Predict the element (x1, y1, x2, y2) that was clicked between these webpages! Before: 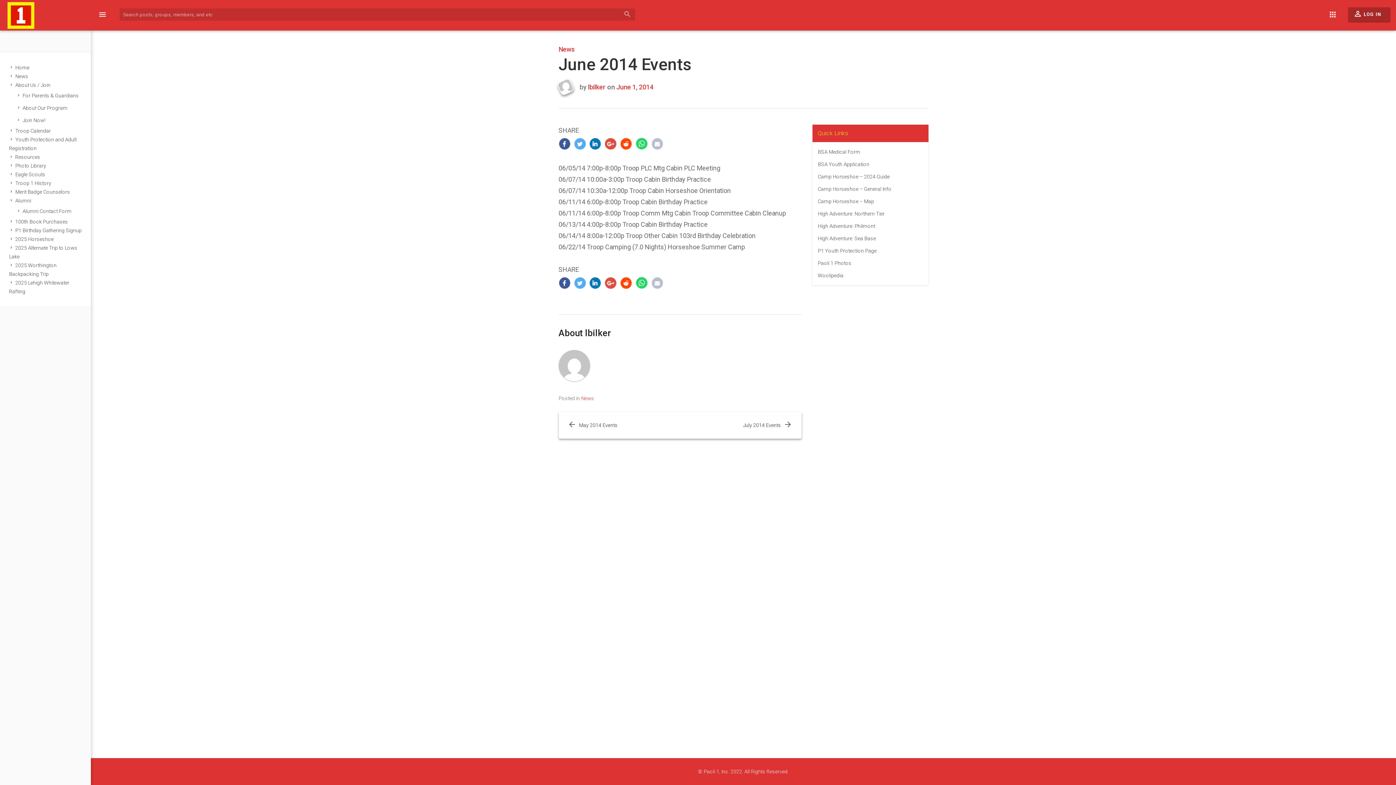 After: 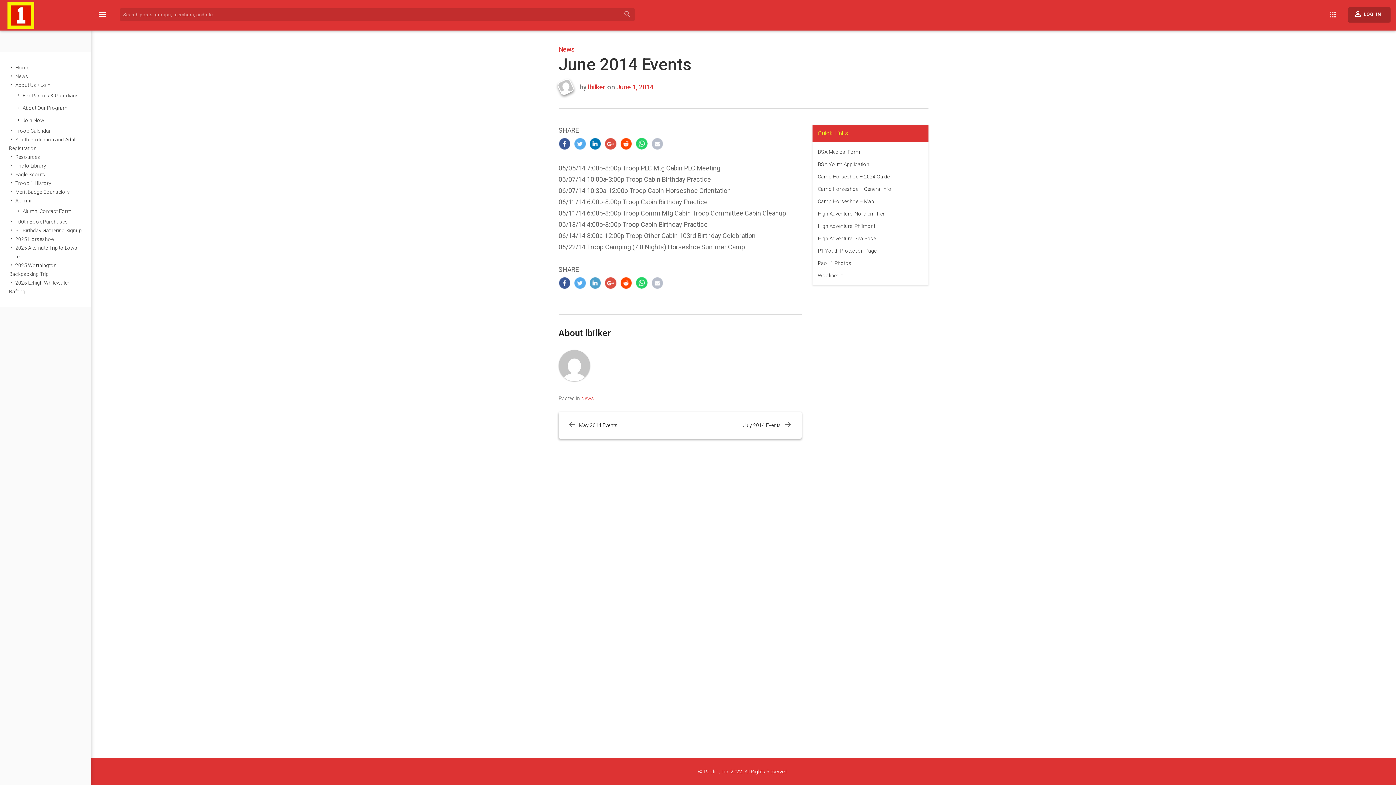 Action: bbox: (589, 277, 601, 288)